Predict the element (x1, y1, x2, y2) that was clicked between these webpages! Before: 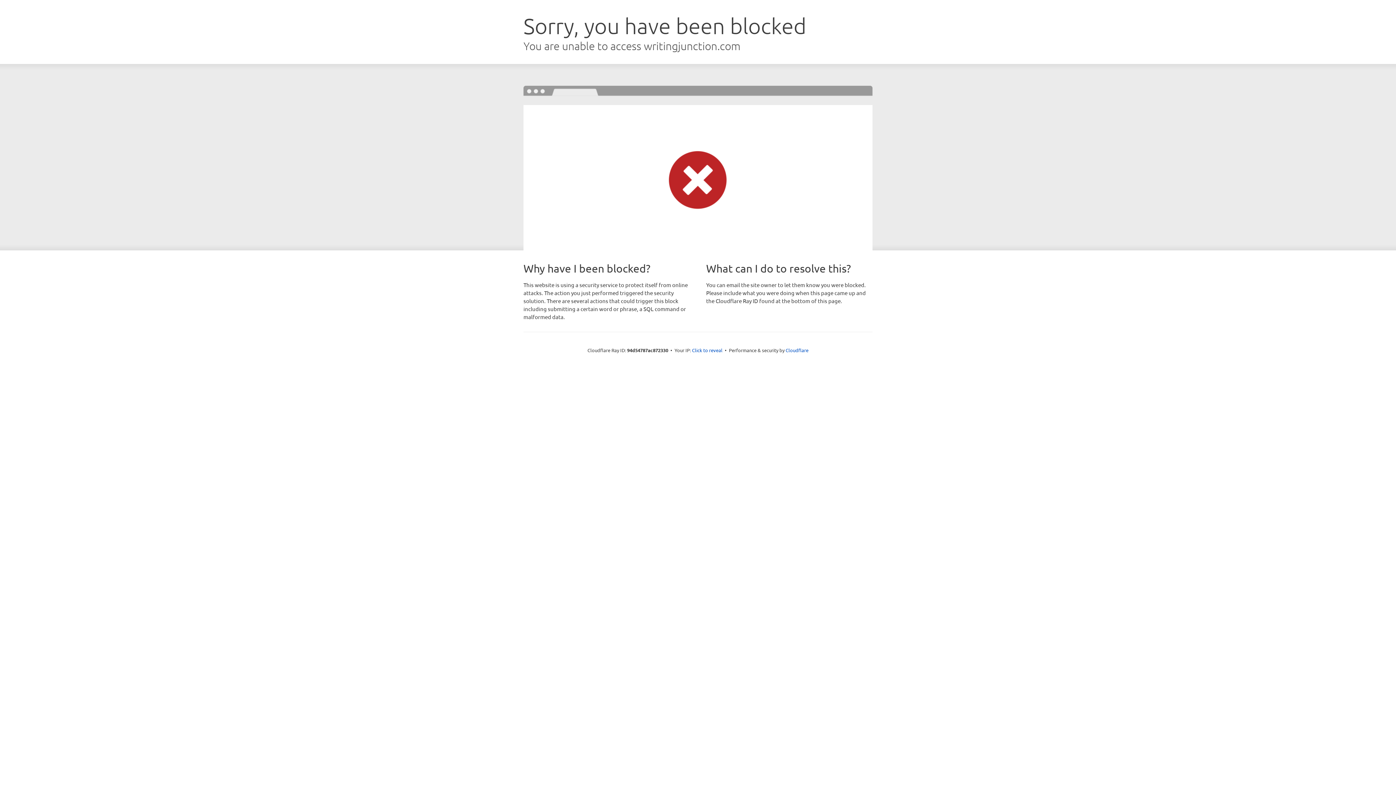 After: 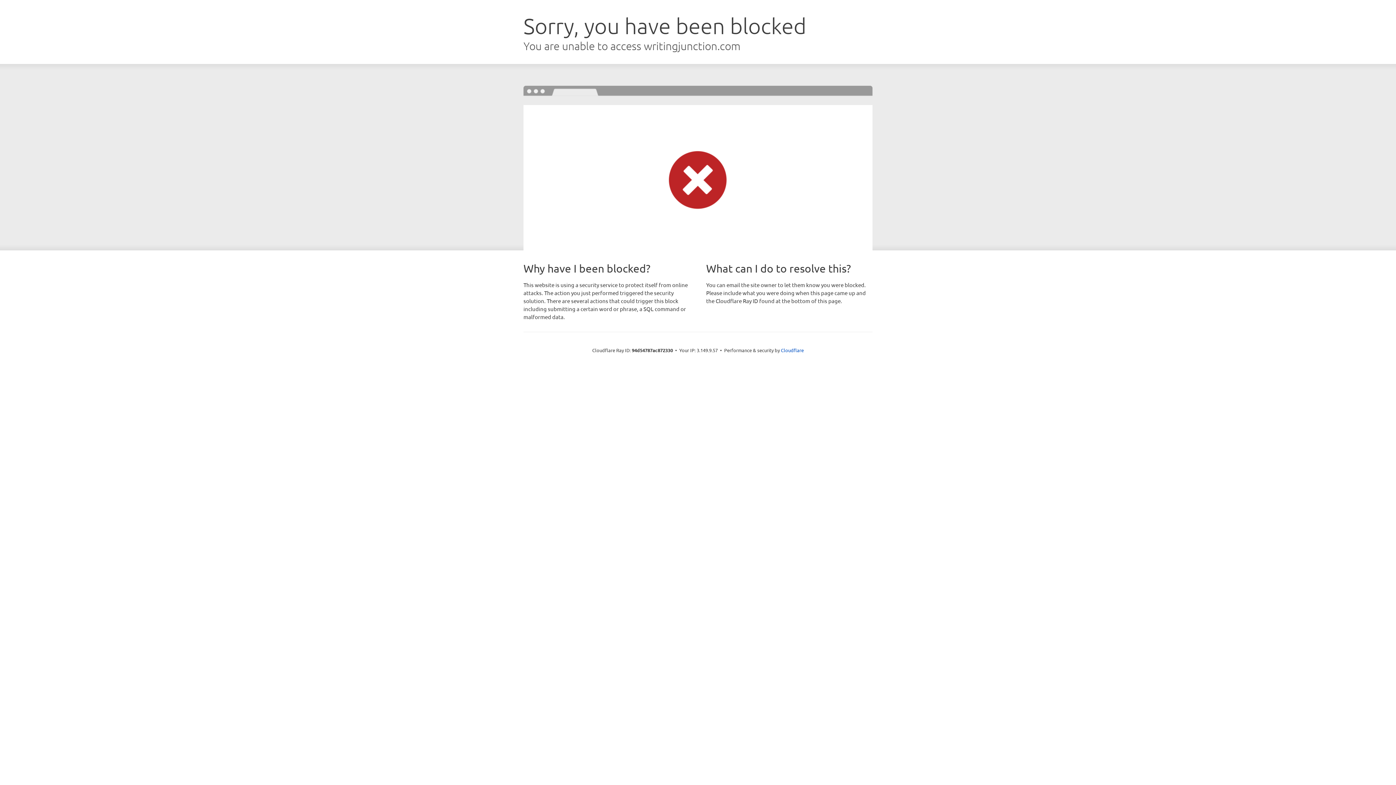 Action: label: Click to reveal bbox: (692, 346, 722, 353)